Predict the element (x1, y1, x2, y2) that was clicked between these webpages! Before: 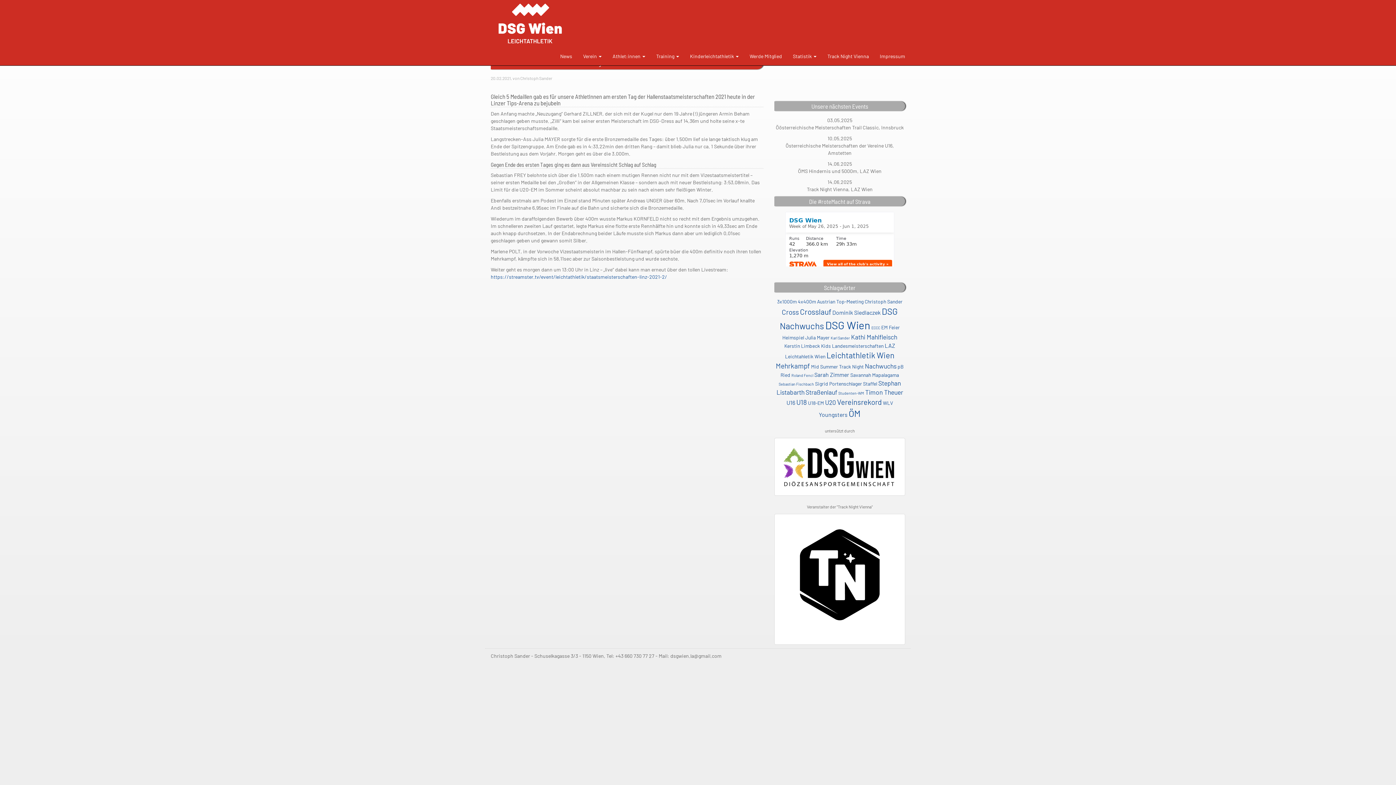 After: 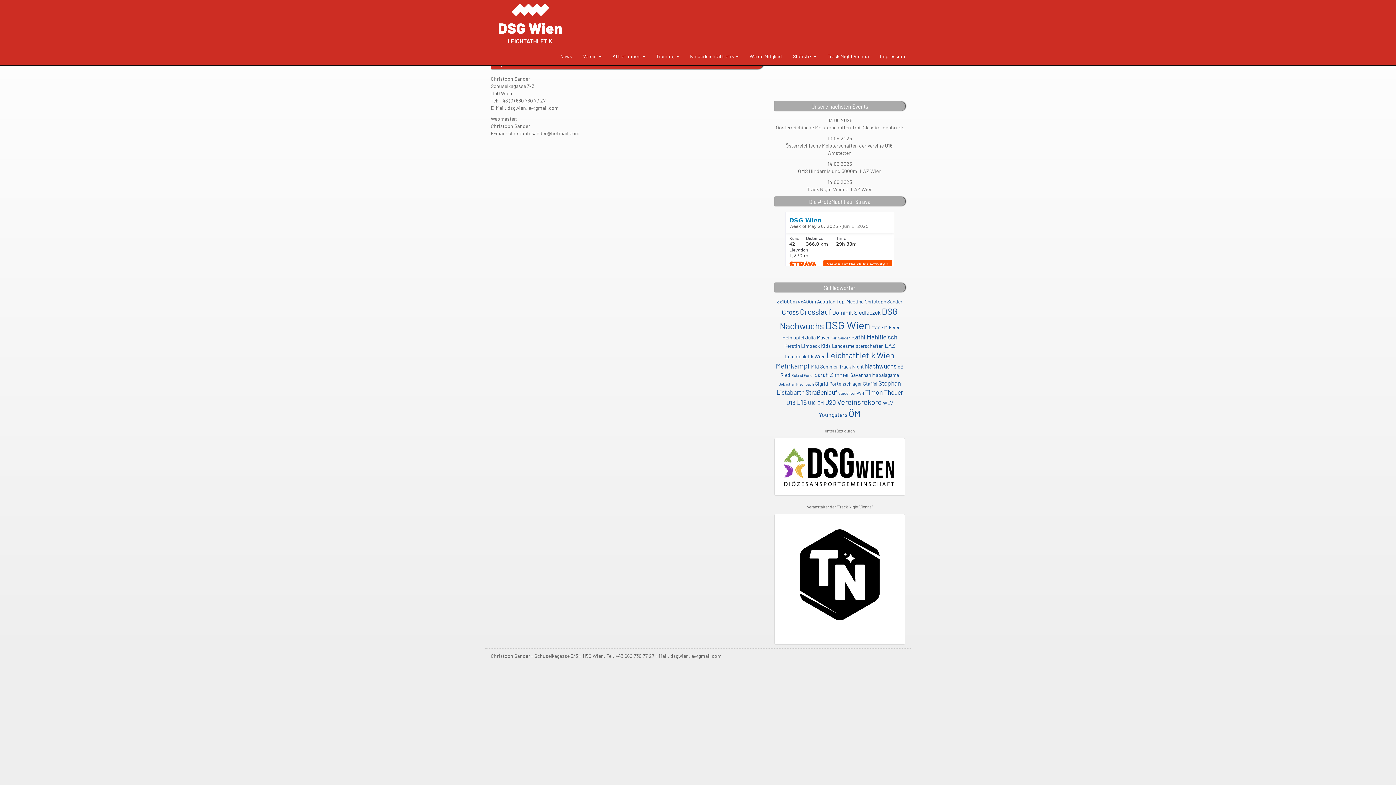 Action: bbox: (874, 47, 910, 65) label: Impressum